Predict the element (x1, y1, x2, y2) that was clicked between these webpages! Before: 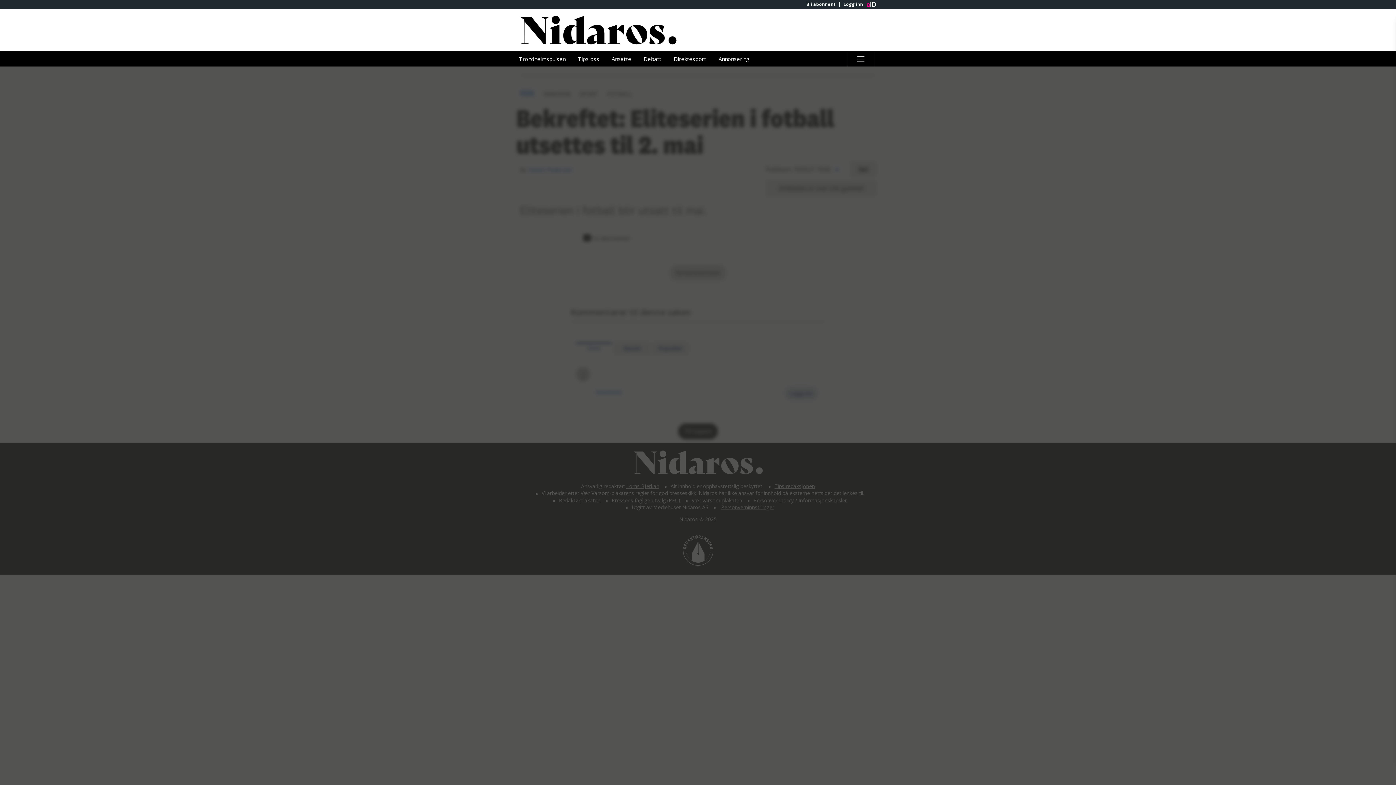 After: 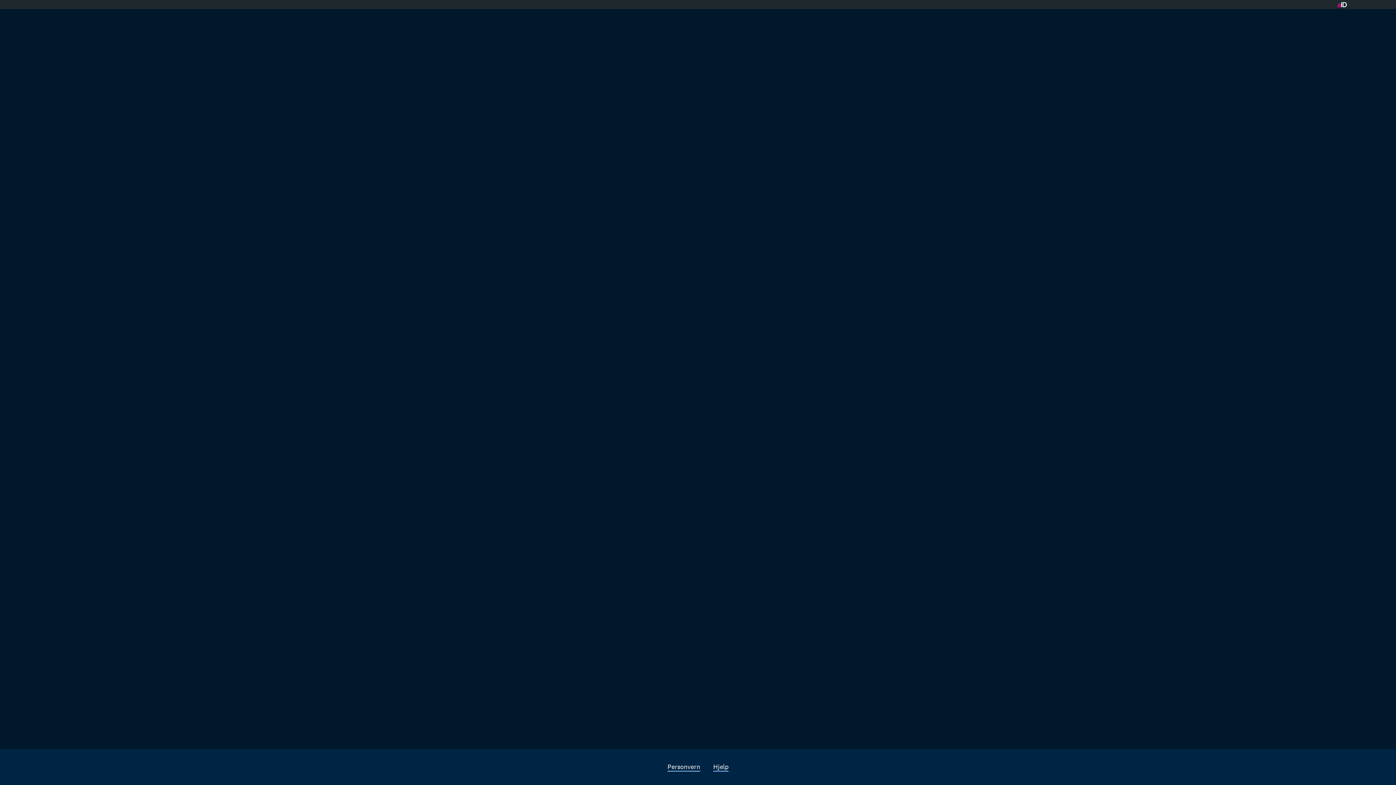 Action: label: Direktesport bbox: (668, 51, 711, 66)